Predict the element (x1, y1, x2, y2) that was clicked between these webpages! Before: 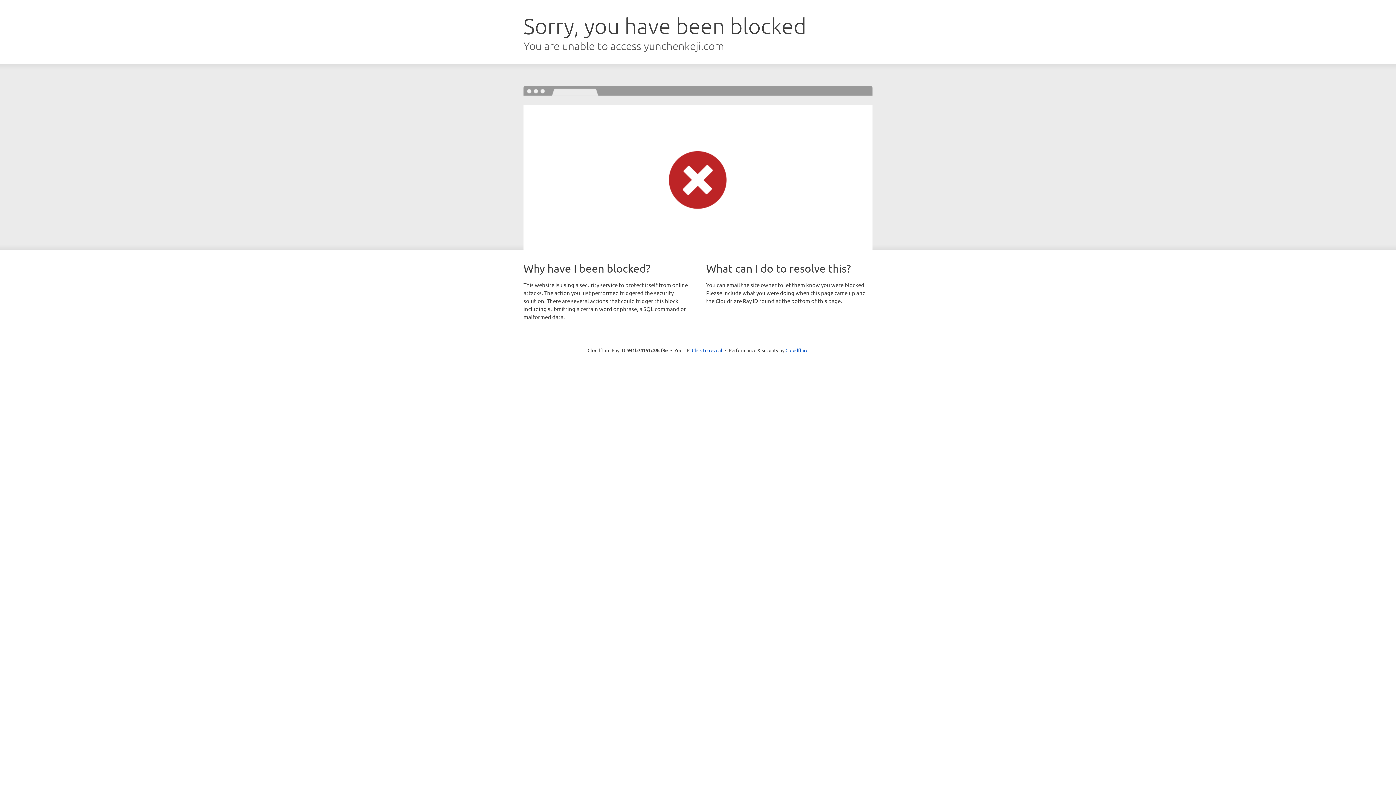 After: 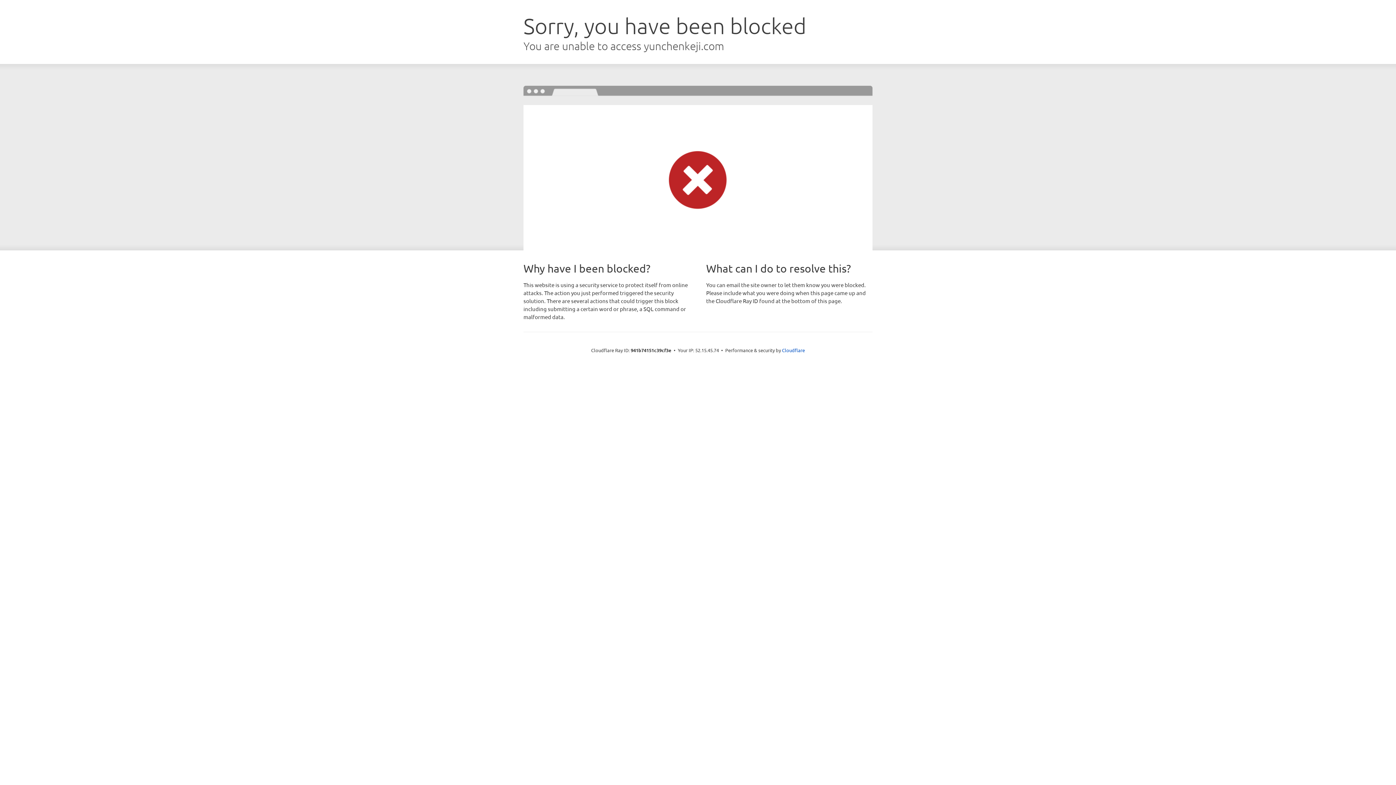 Action: label: Click to reveal bbox: (692, 346, 722, 353)